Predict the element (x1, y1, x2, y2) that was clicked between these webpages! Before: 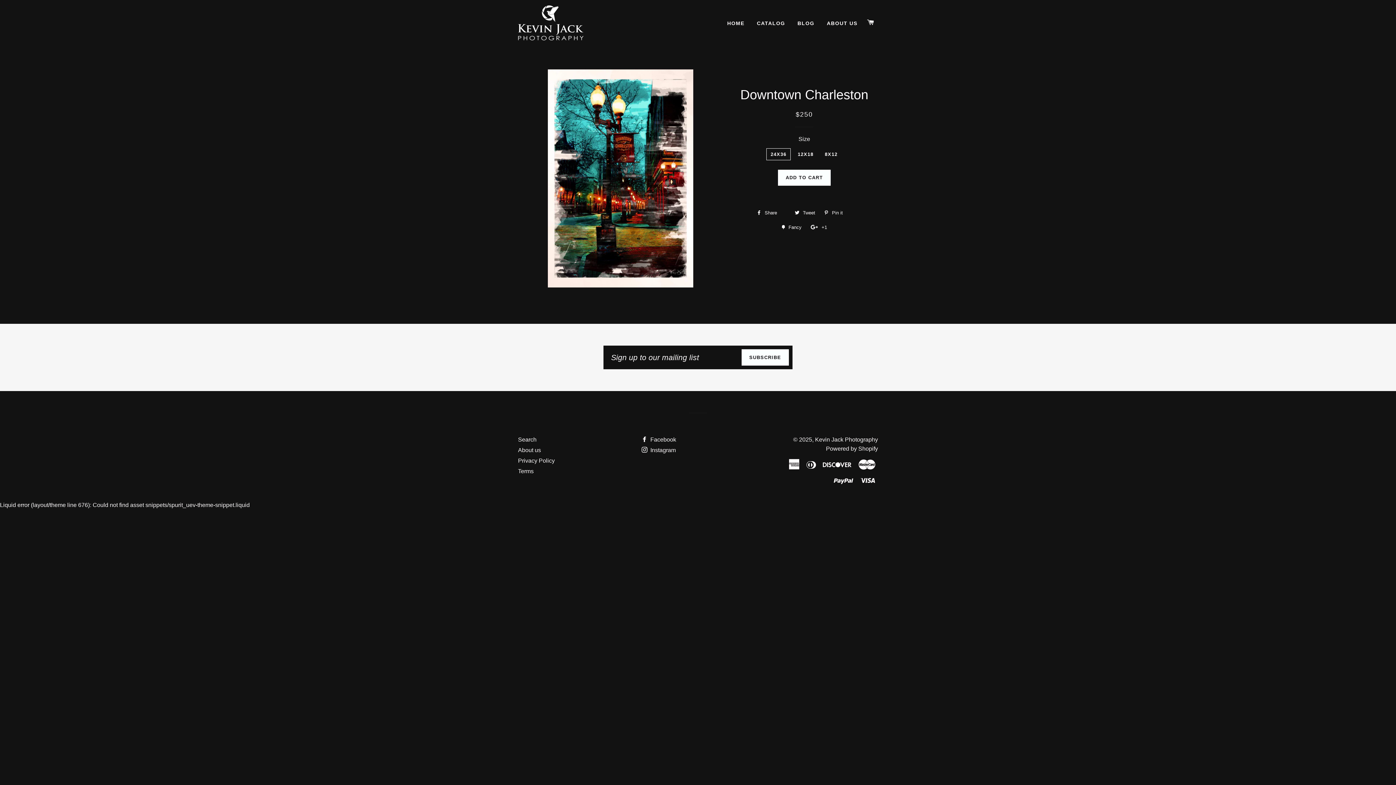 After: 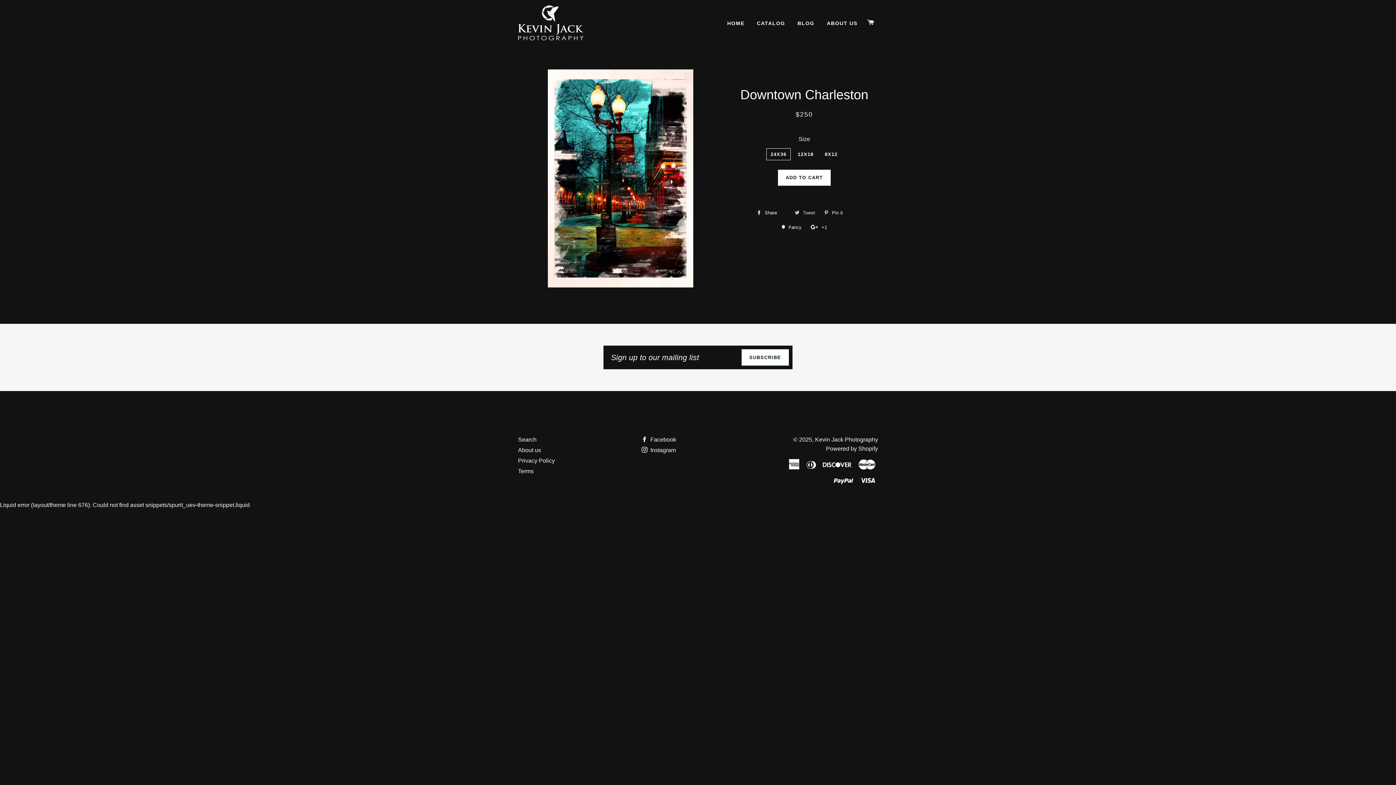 Action: bbox: (791, 207, 819, 218) label:  Tweet
Tweet on Twitter